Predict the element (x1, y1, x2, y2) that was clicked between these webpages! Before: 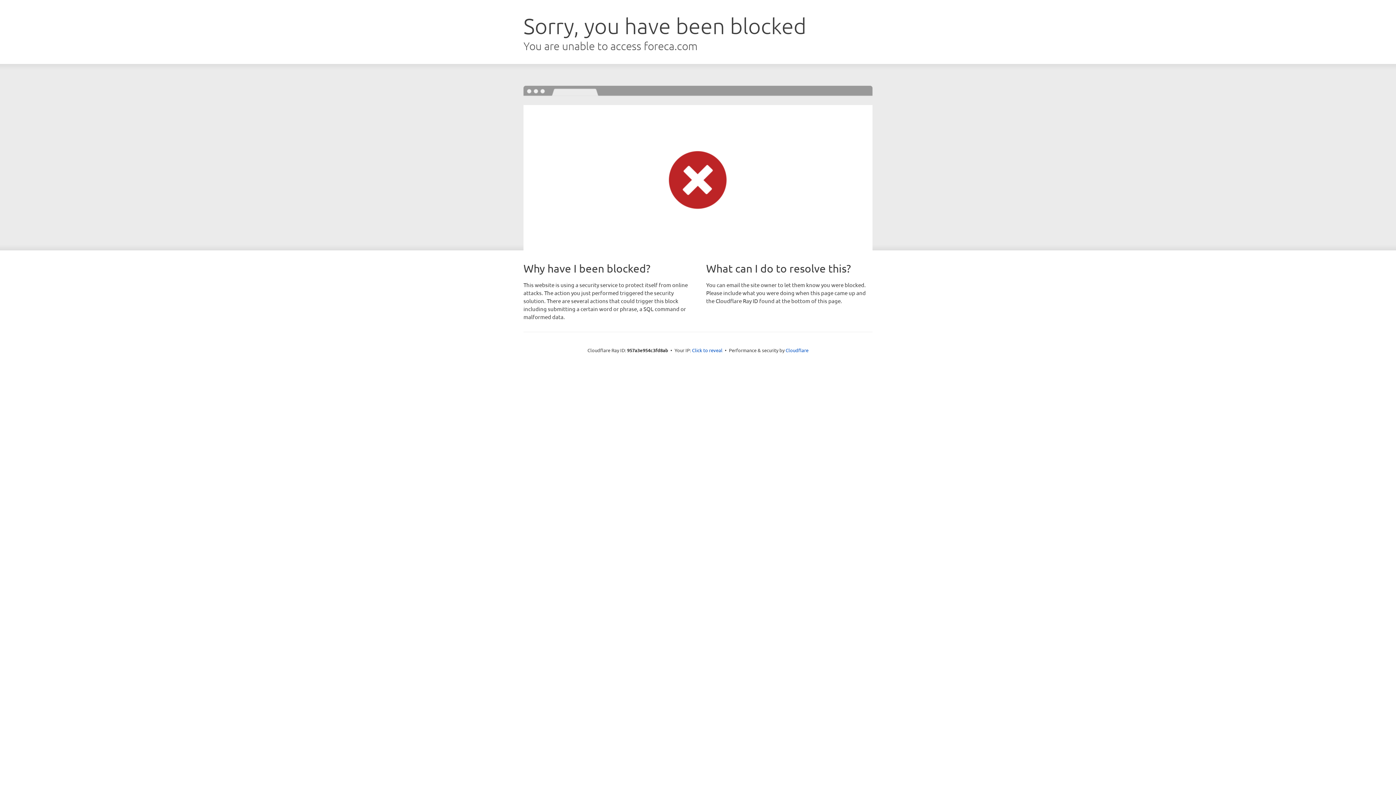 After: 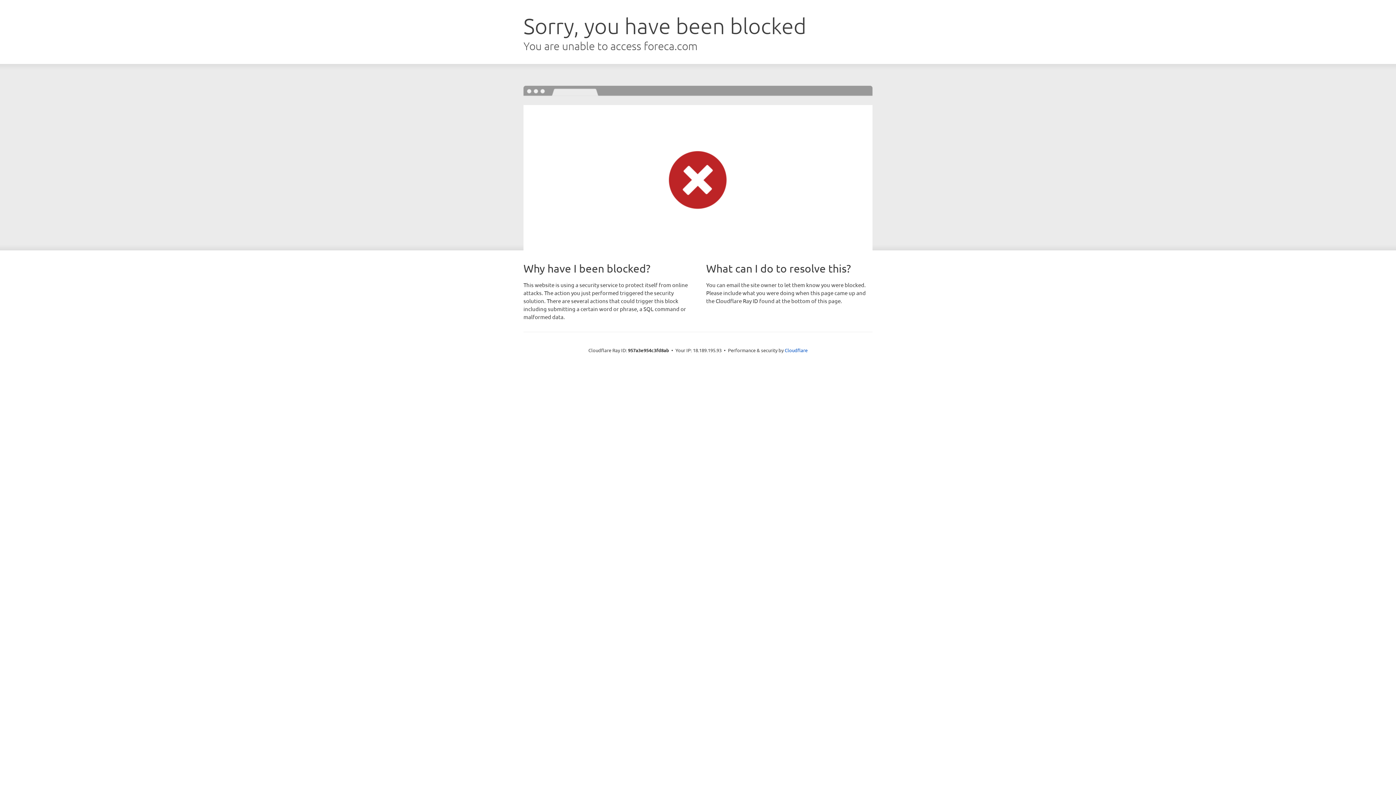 Action: label: Click to reveal bbox: (692, 346, 722, 353)